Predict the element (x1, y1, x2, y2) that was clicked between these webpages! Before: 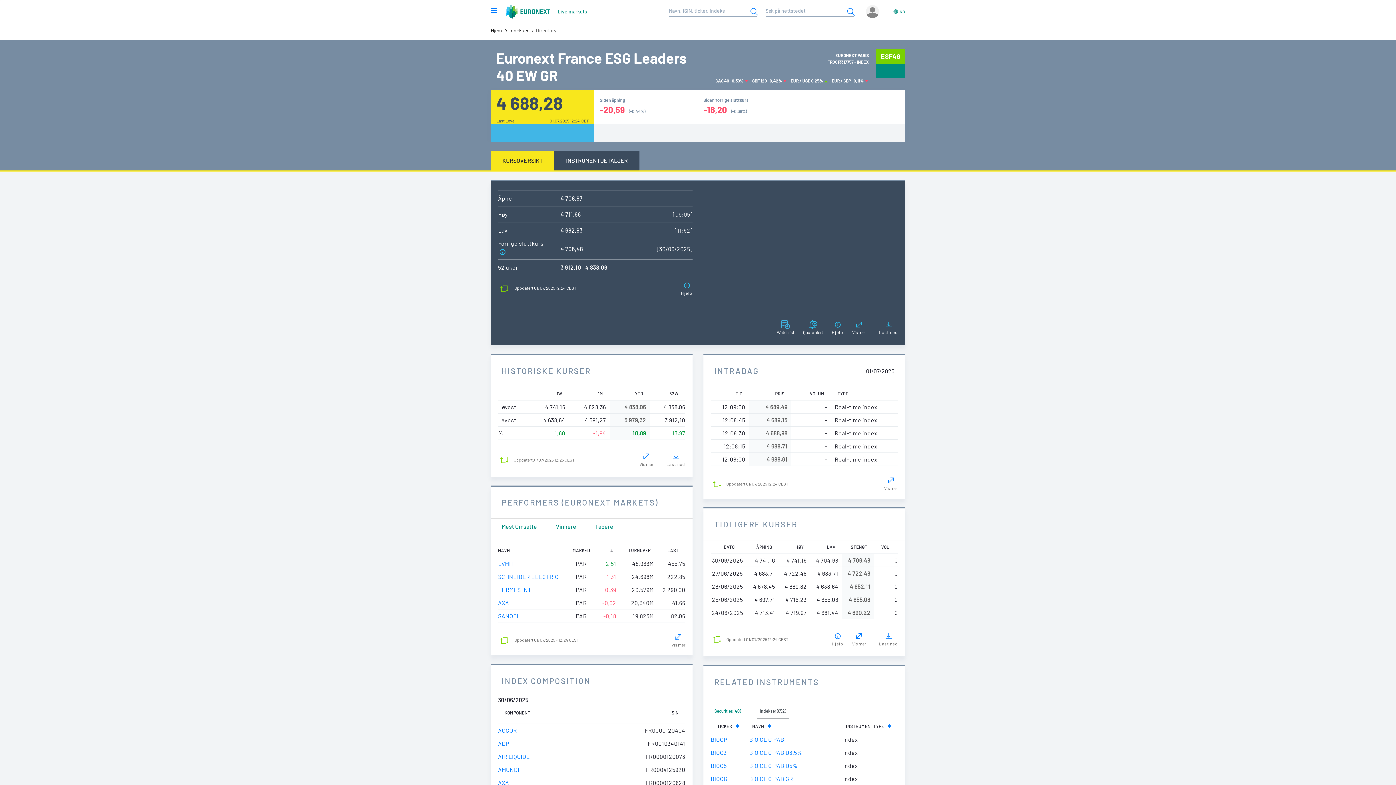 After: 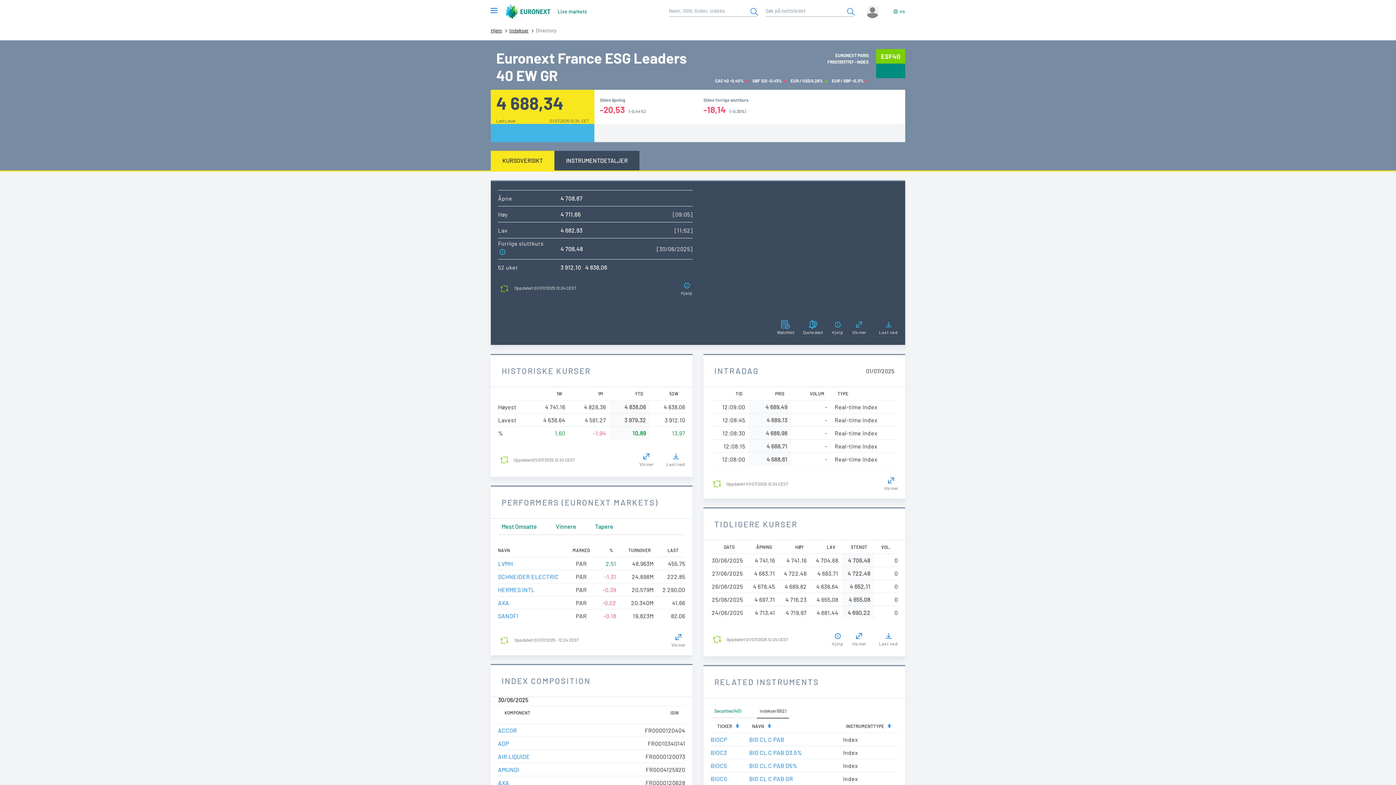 Action: bbox: (498, 700, 574, 713) label: Oppdatert01/07/2025 12:23 CEST